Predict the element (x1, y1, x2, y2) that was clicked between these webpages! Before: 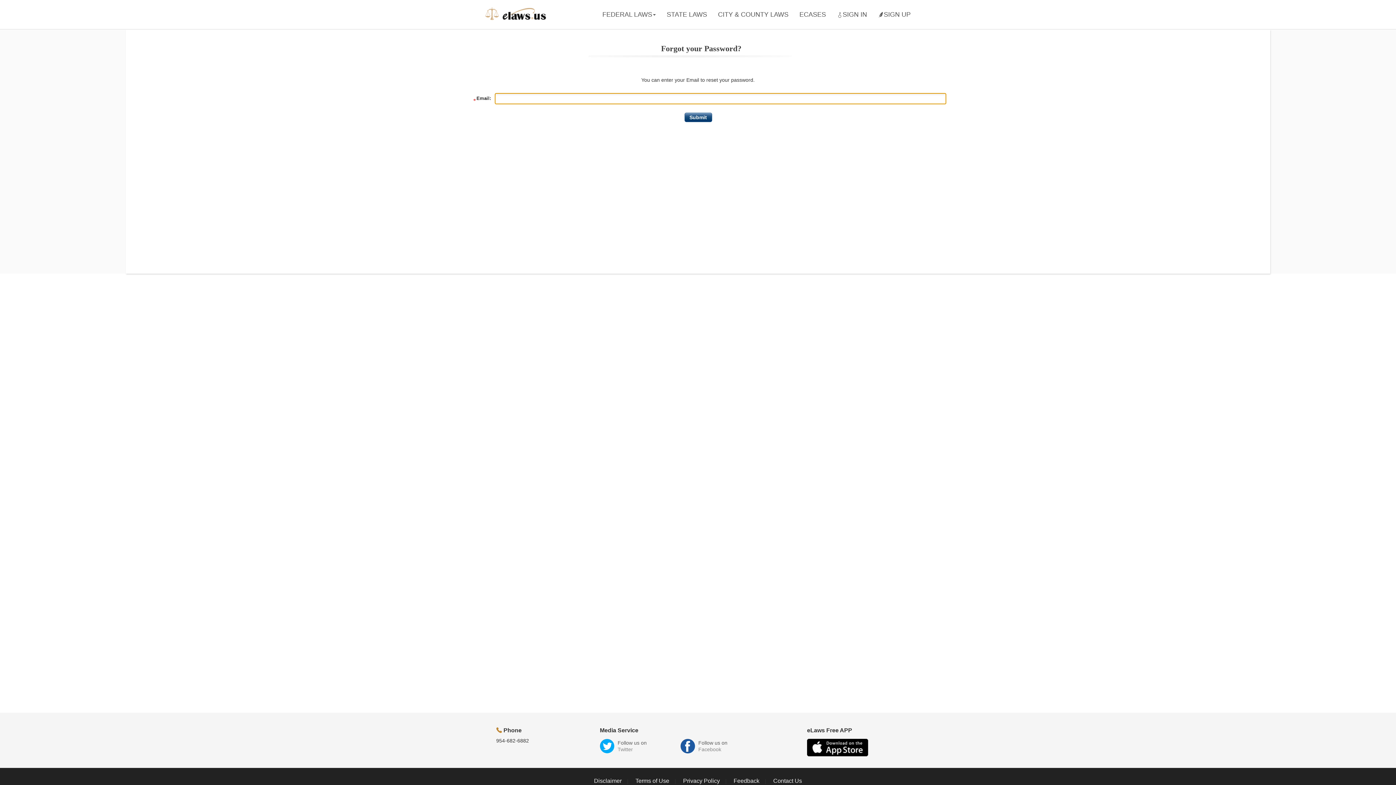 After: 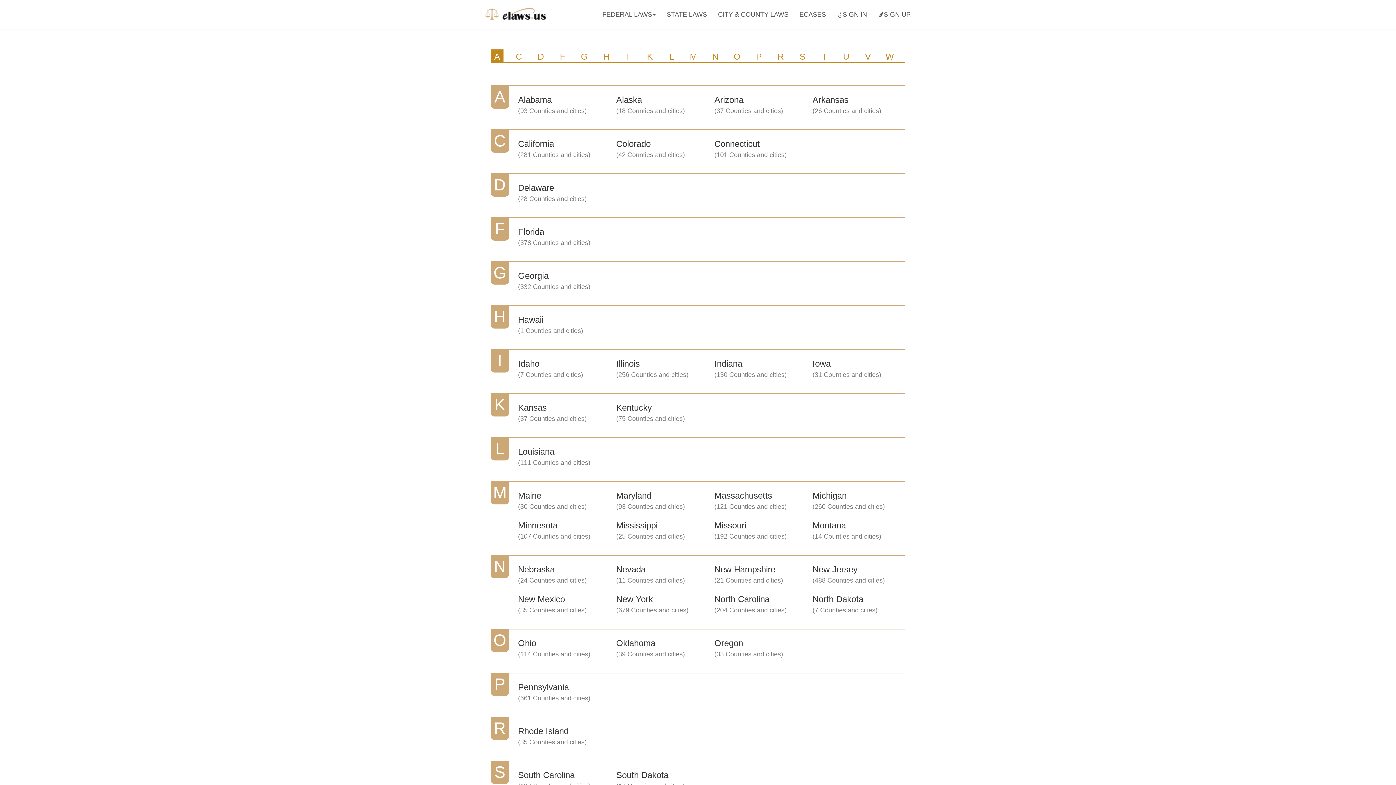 Action: label: CITY & COUNTY LAWS bbox: (712, 0, 794, 29)